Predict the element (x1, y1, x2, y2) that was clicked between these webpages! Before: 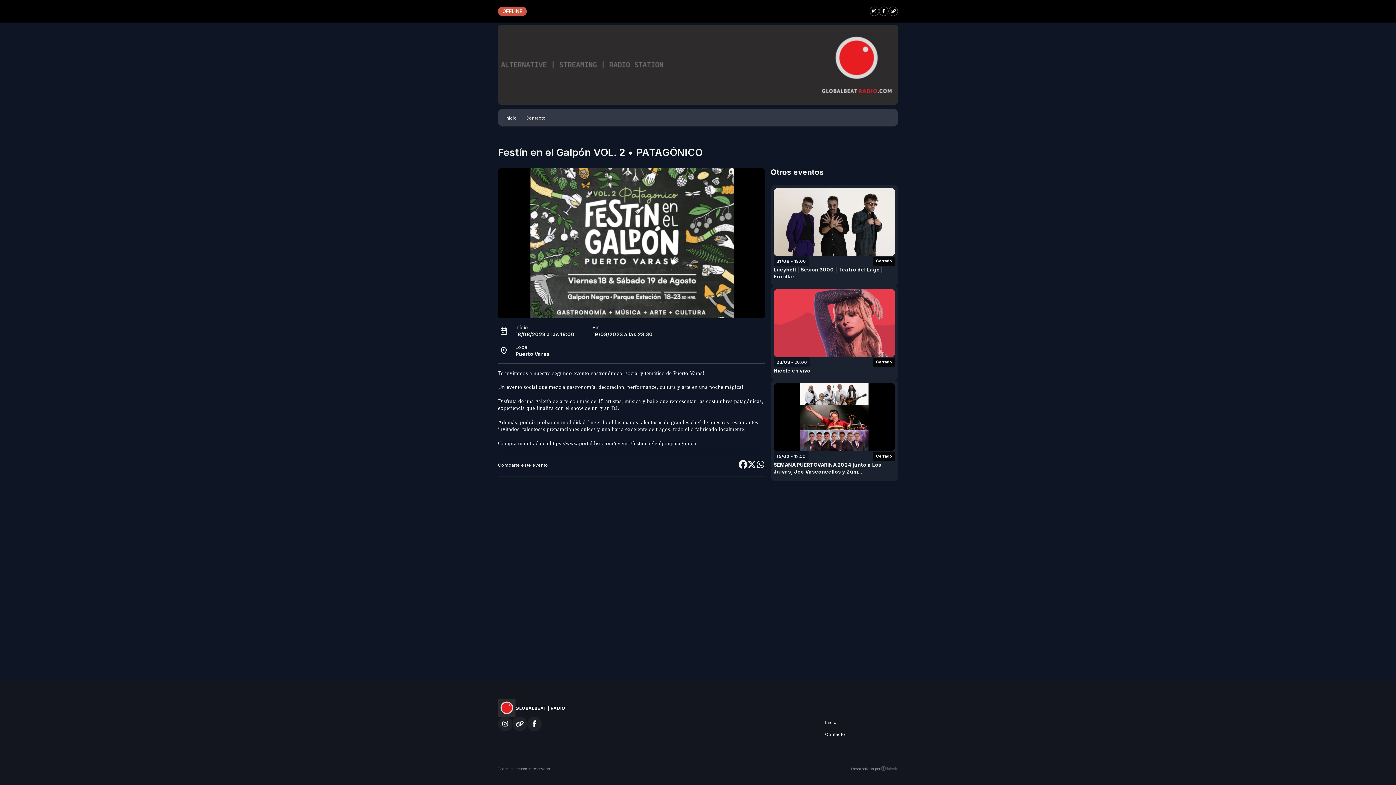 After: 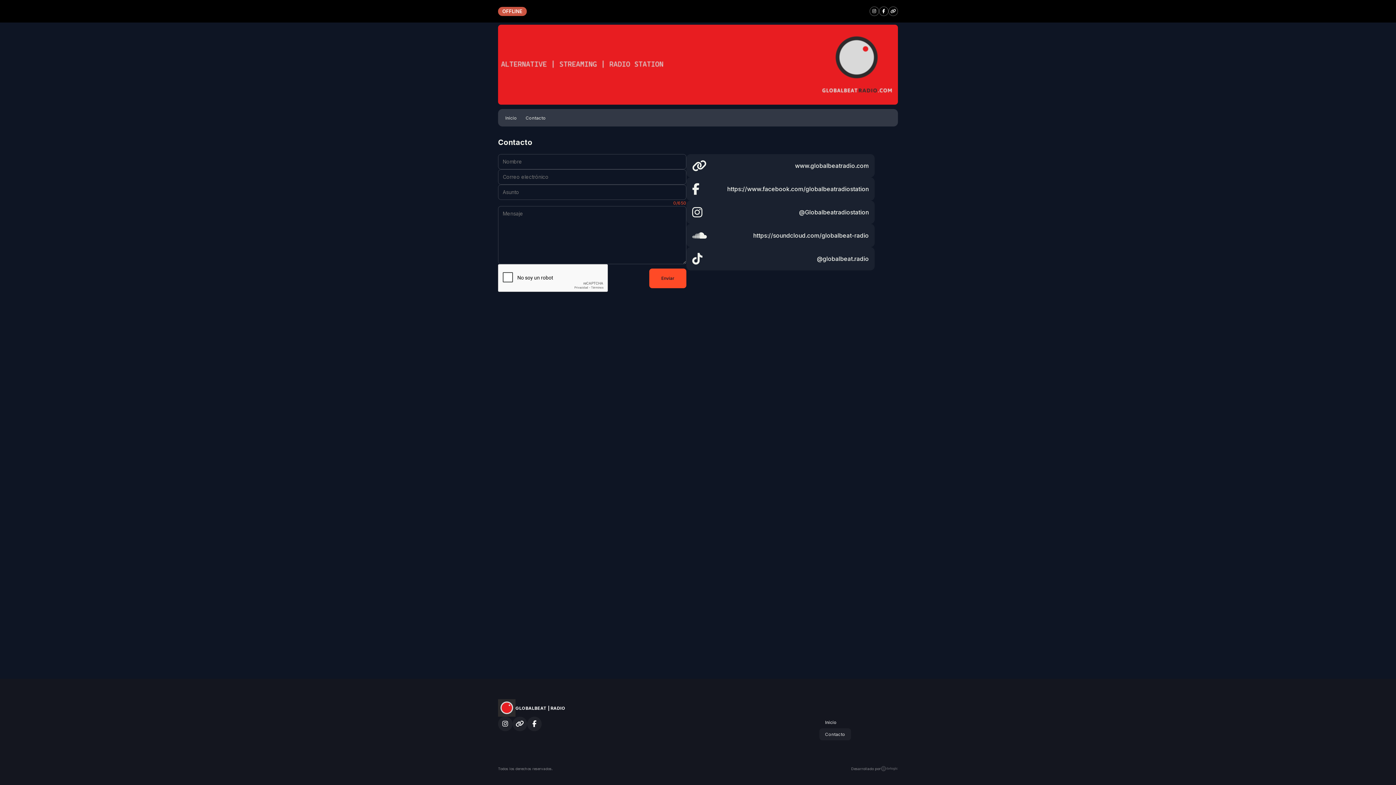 Action: label: Contacto bbox: (819, 728, 851, 740)